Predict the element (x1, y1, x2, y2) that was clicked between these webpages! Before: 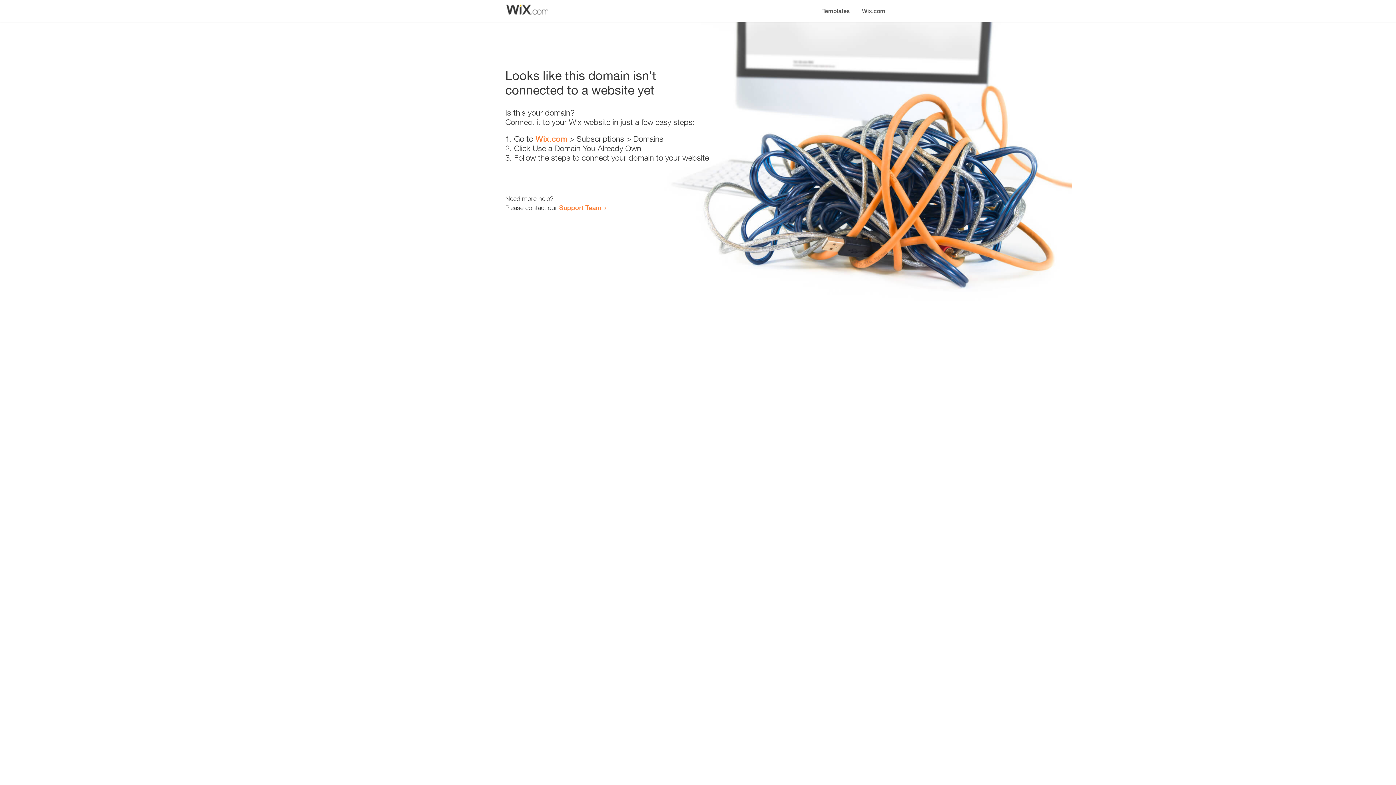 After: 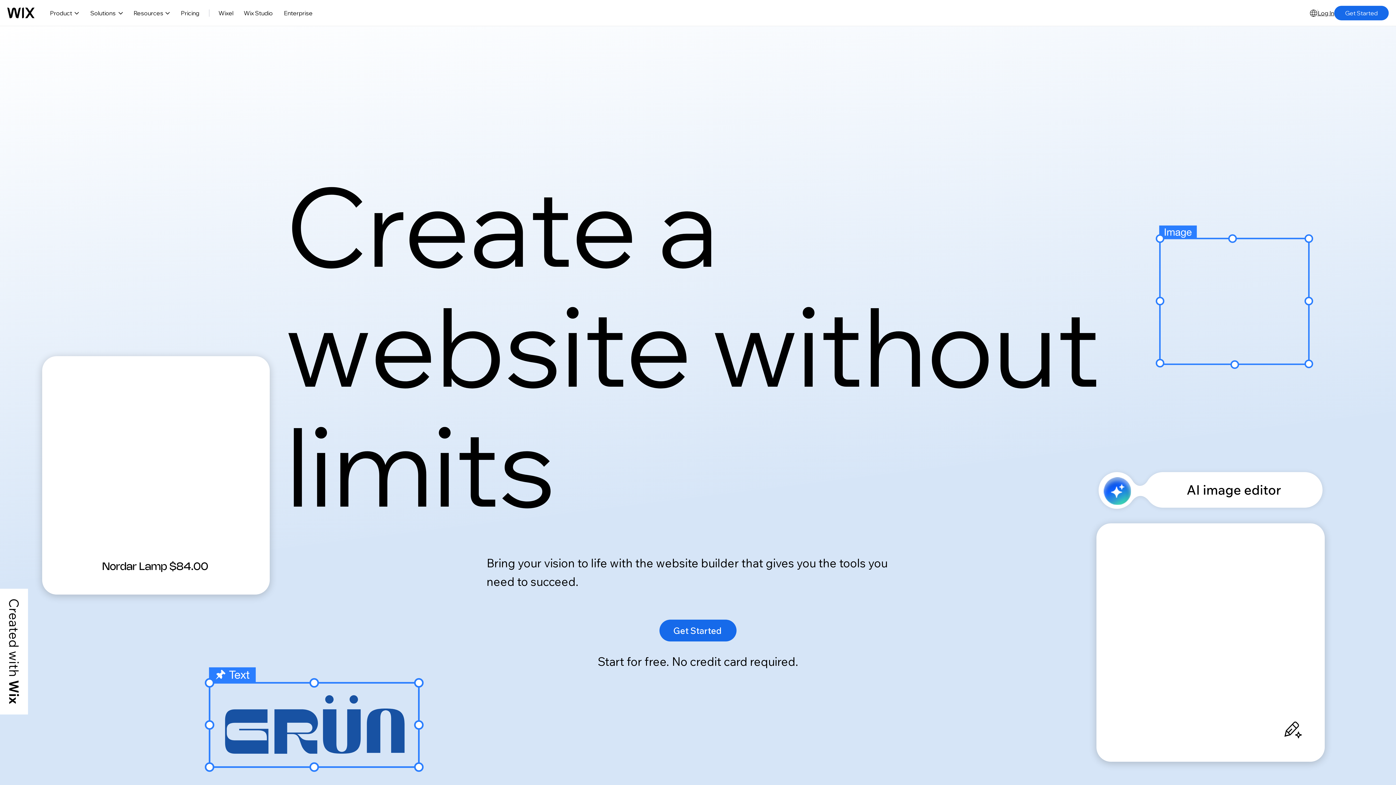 Action: bbox: (535, 134, 567, 143) label: Wix.com